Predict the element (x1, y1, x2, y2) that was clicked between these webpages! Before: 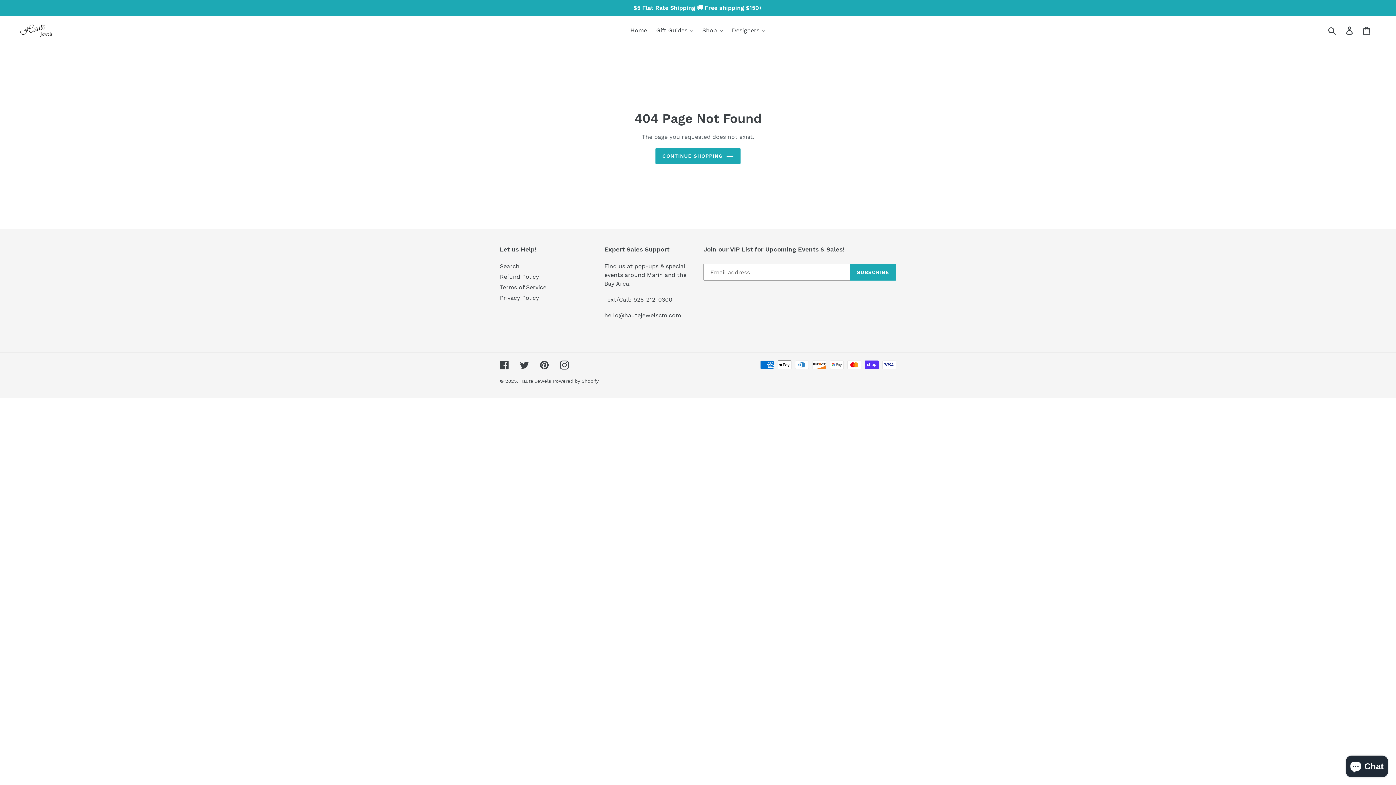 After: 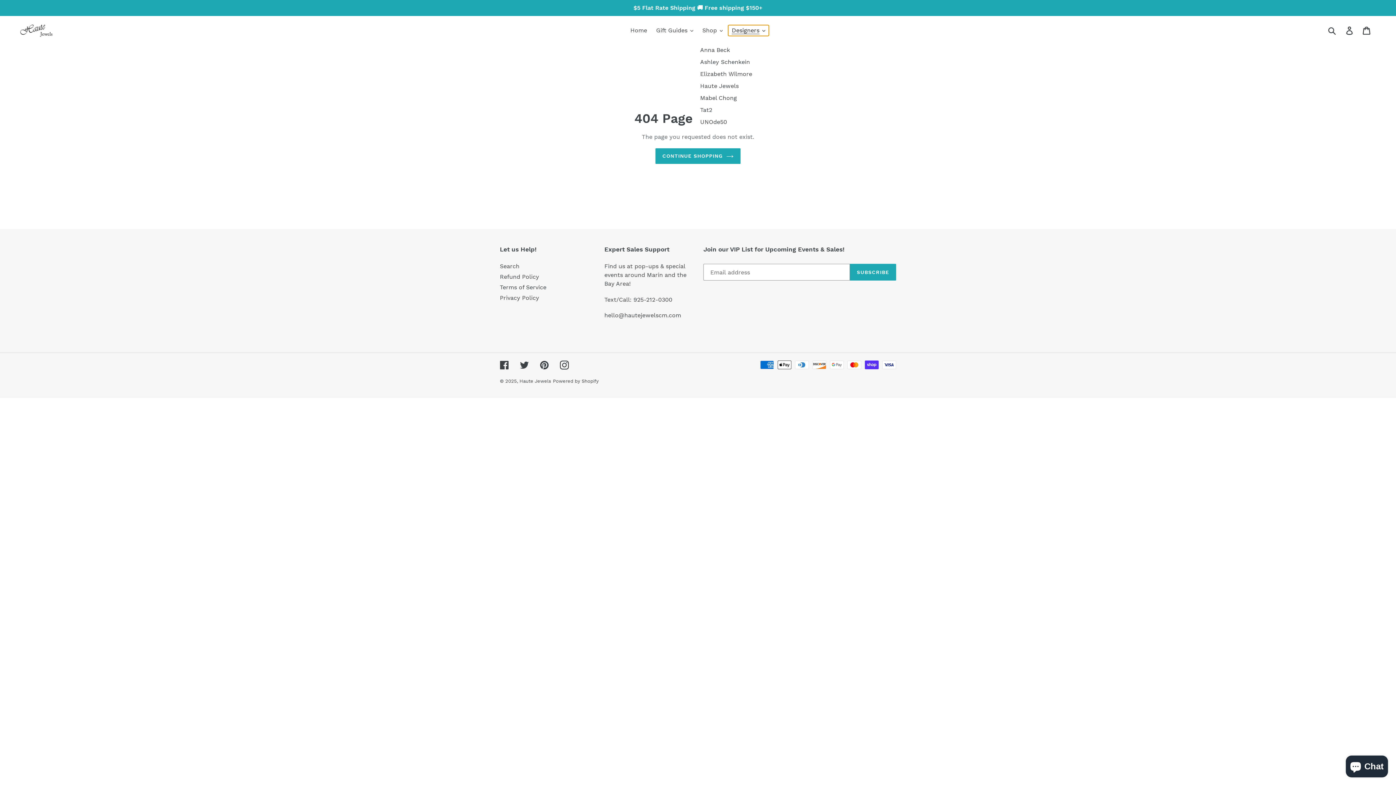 Action: label: Designers bbox: (728, 25, 769, 36)